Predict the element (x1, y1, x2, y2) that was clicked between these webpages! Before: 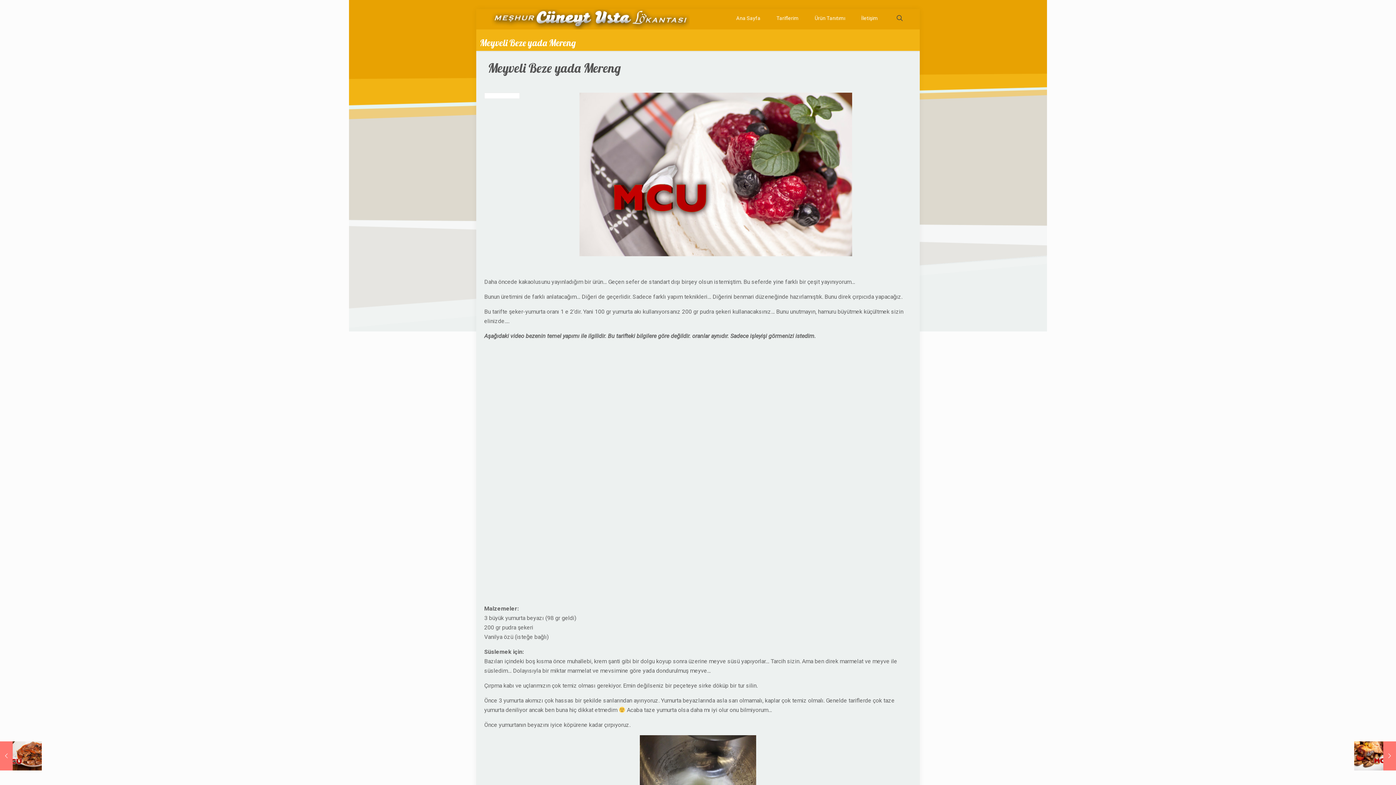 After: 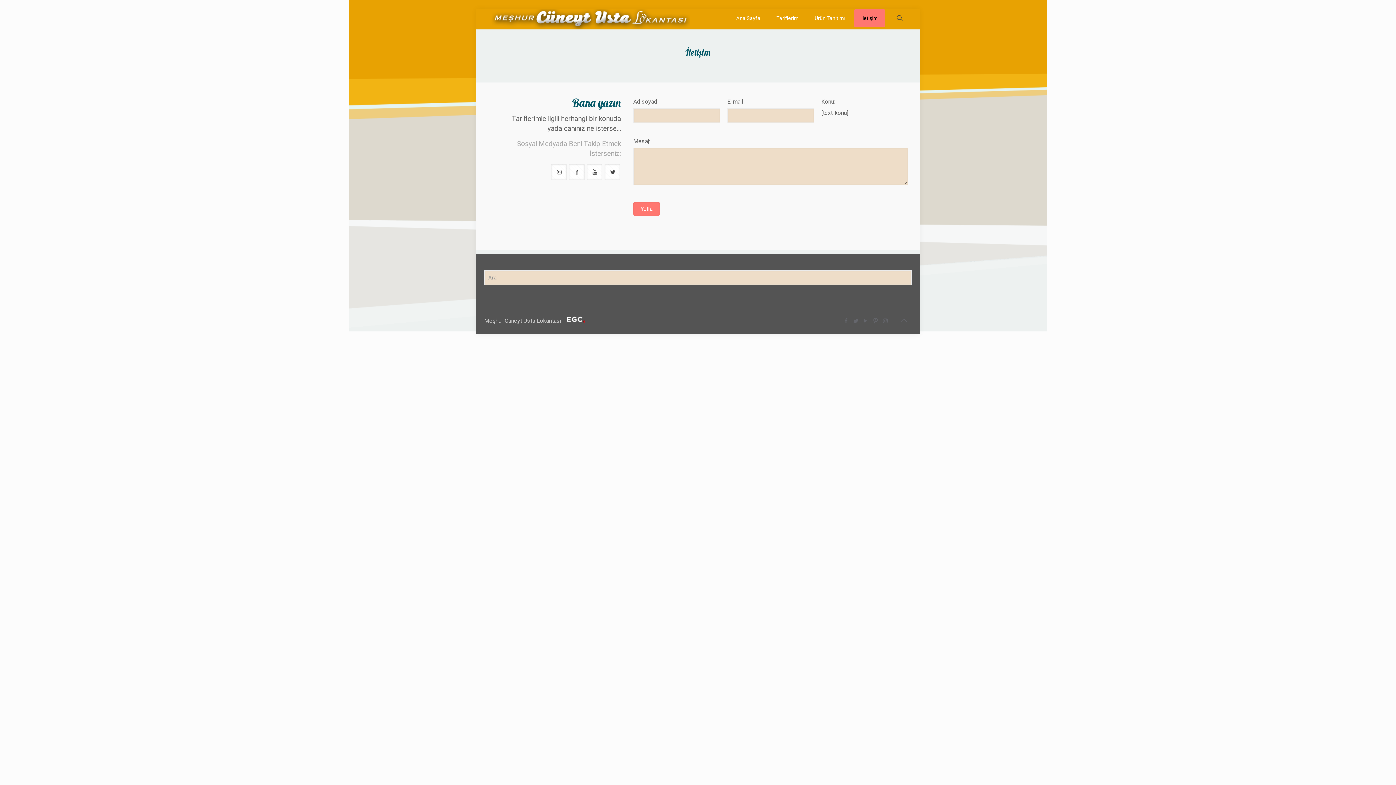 Action: label: İletişim bbox: (854, 9, 885, 27)